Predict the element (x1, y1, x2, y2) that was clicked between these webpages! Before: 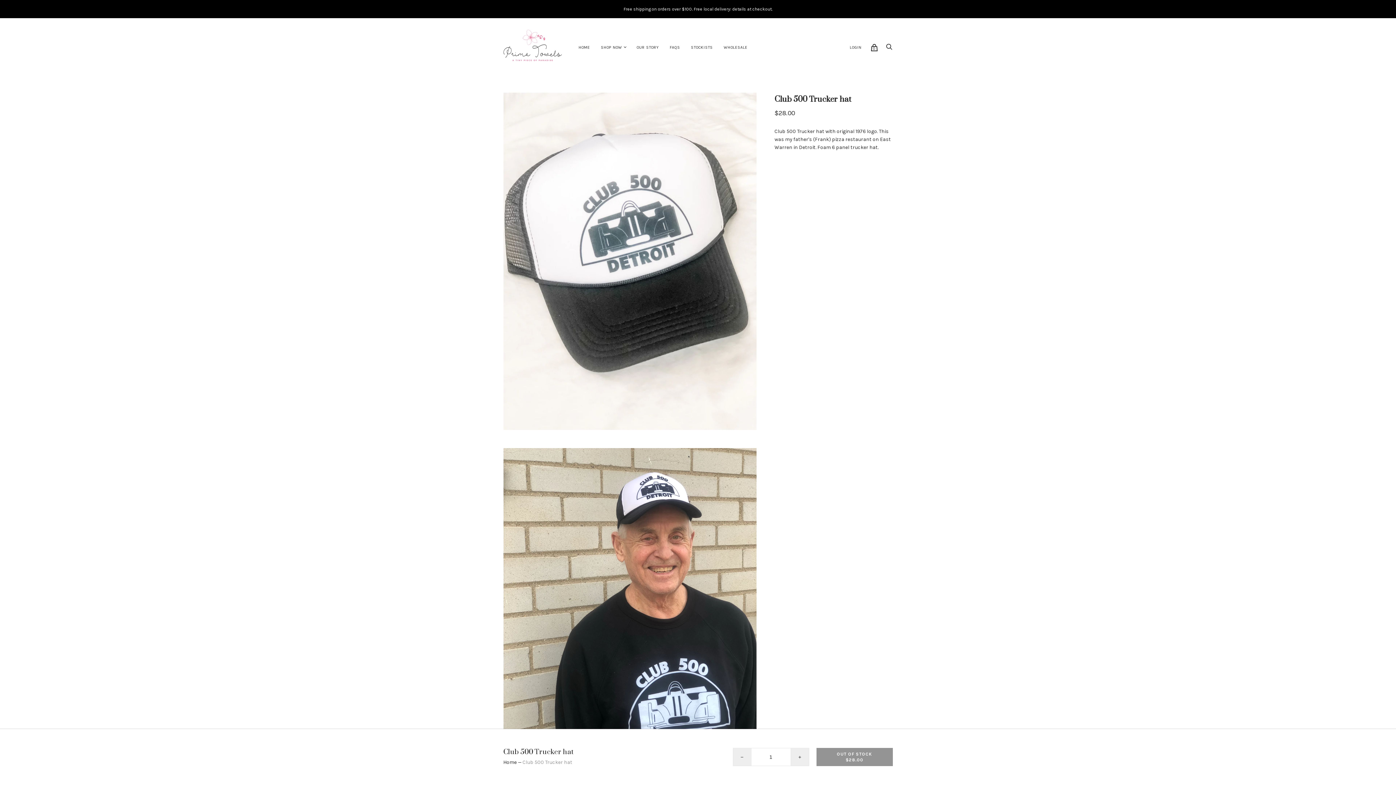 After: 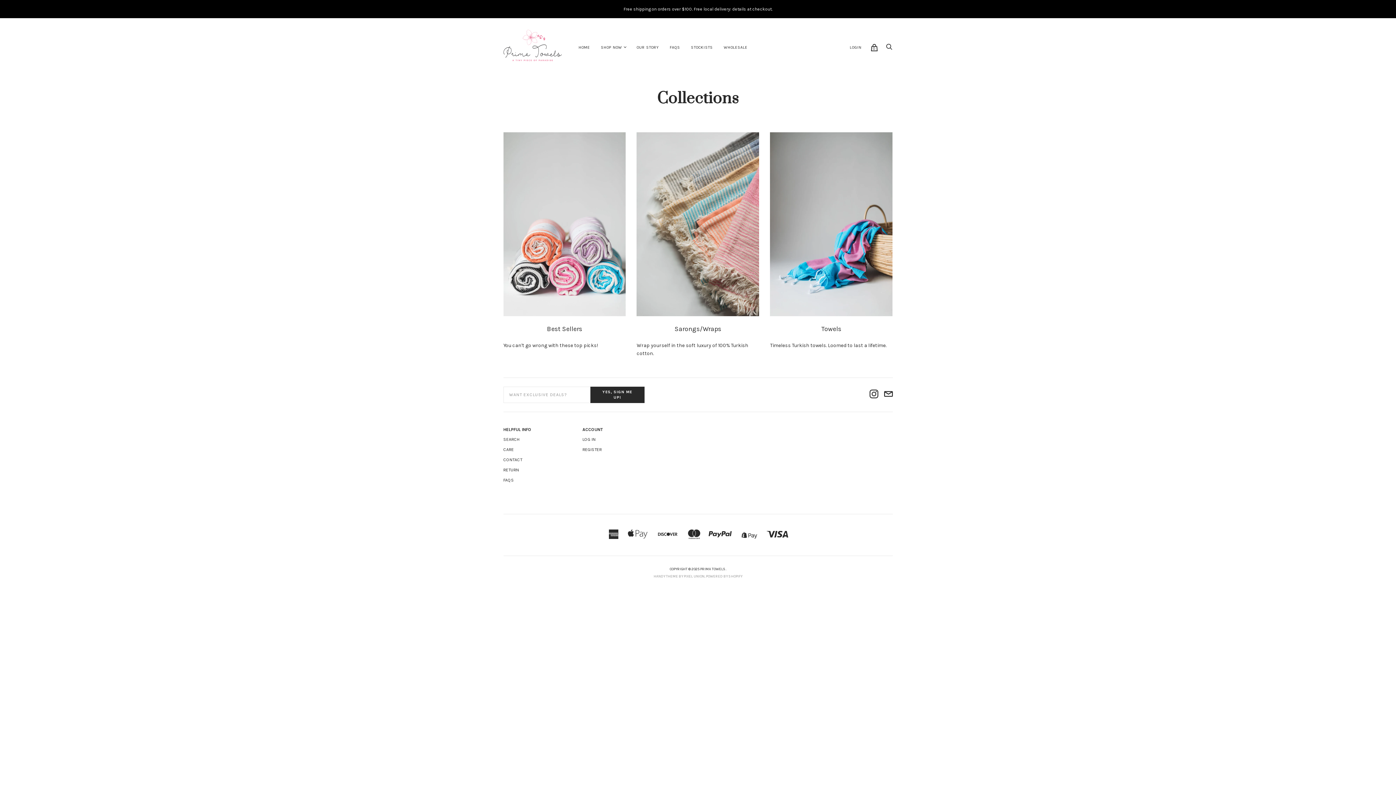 Action: bbox: (595, 39, 627, 55) label: SHOP NOW